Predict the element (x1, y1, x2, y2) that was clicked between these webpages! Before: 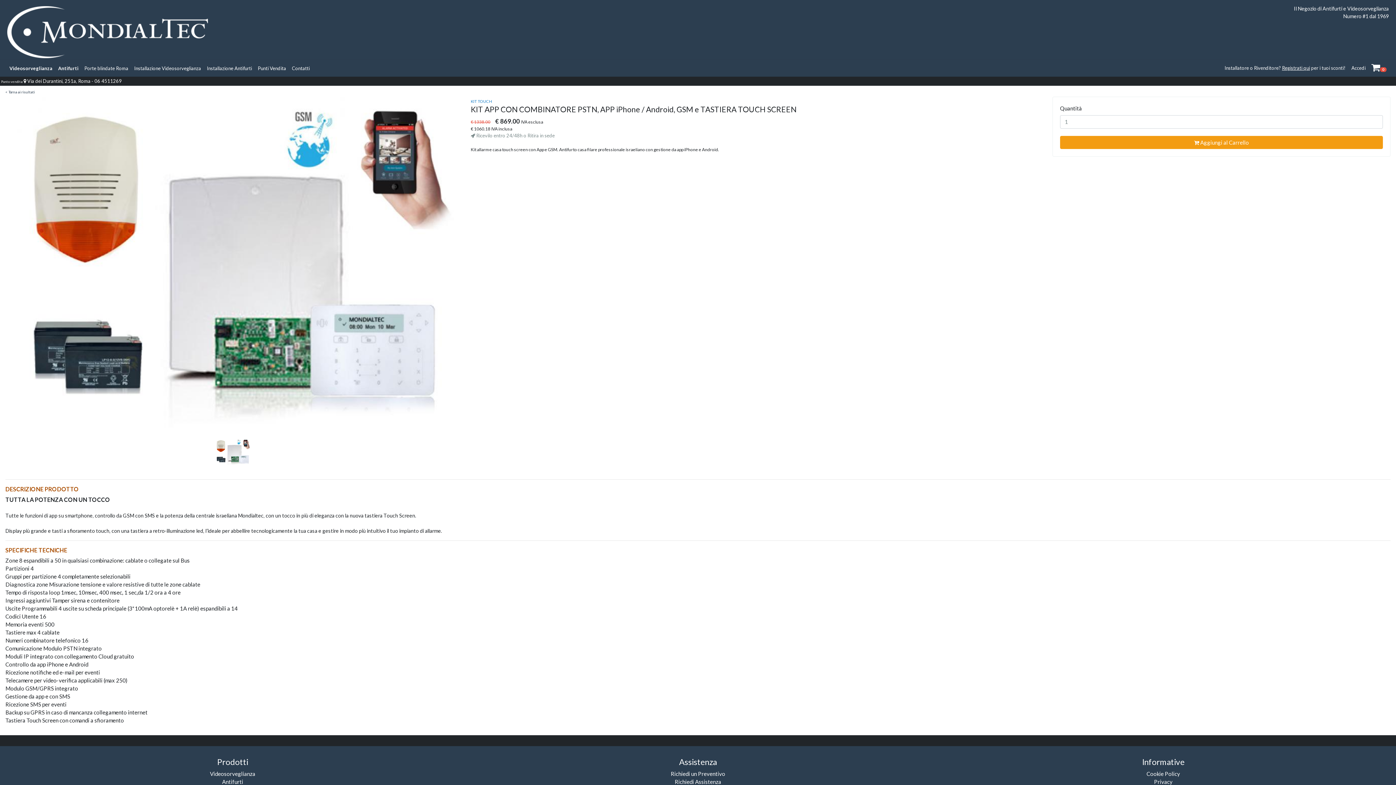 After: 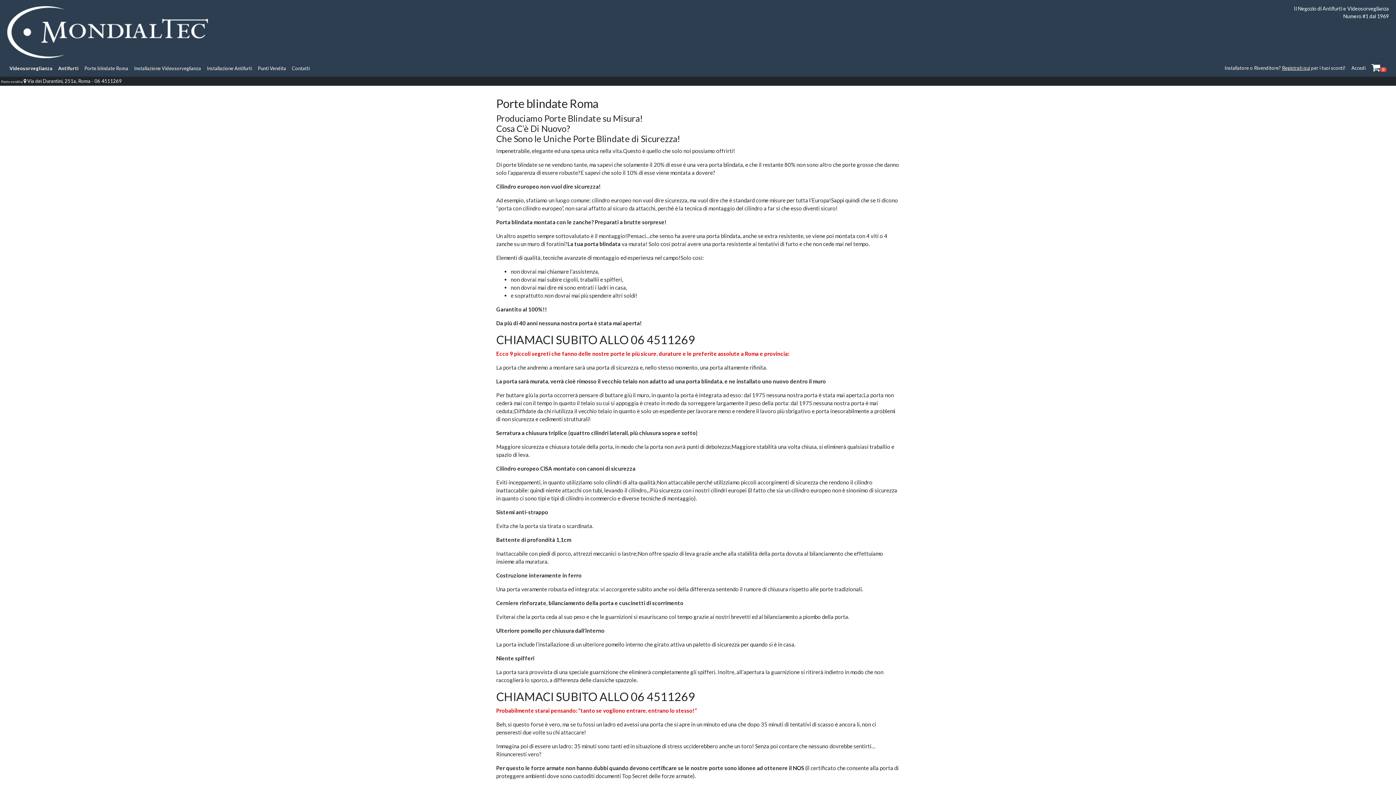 Action: bbox: (81, 62, 131, 74) label: Porte blindate Roma